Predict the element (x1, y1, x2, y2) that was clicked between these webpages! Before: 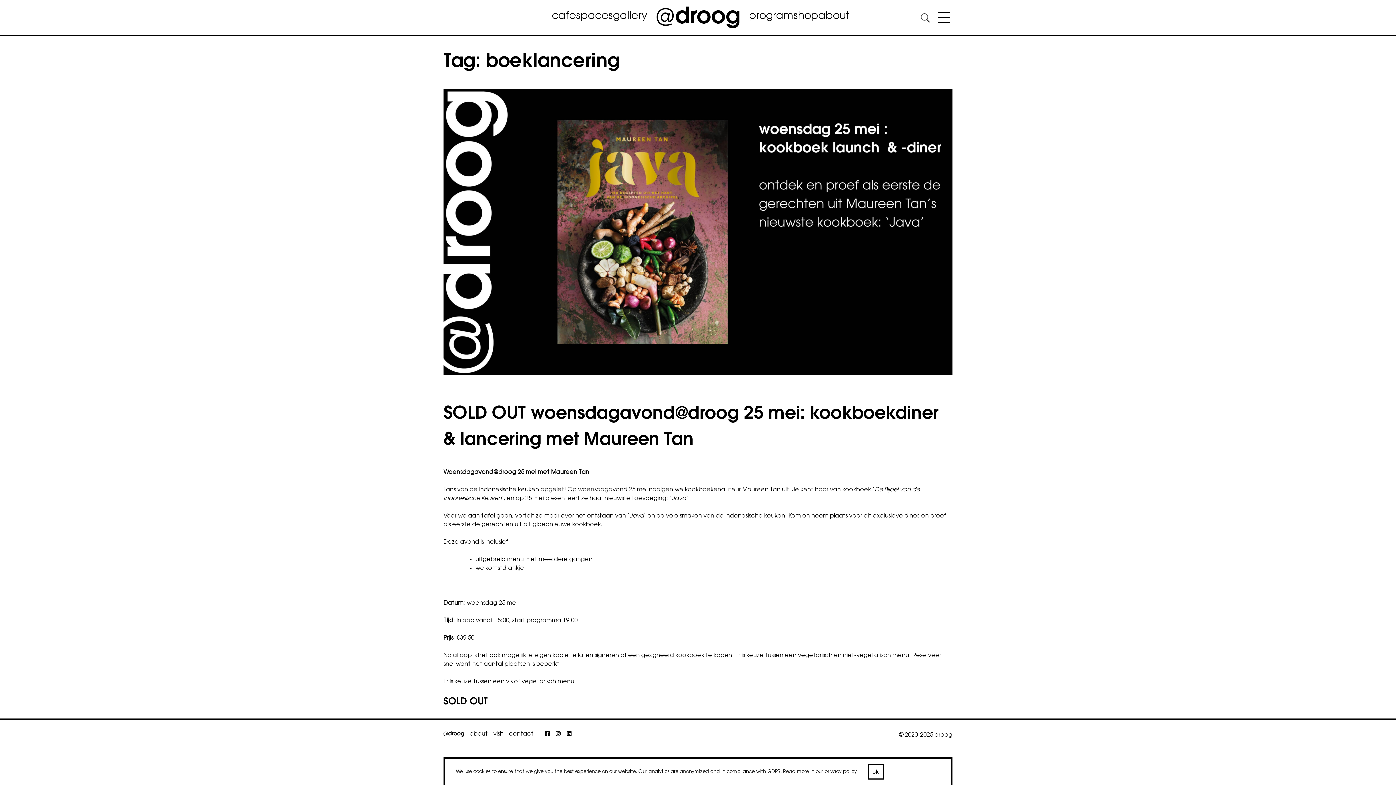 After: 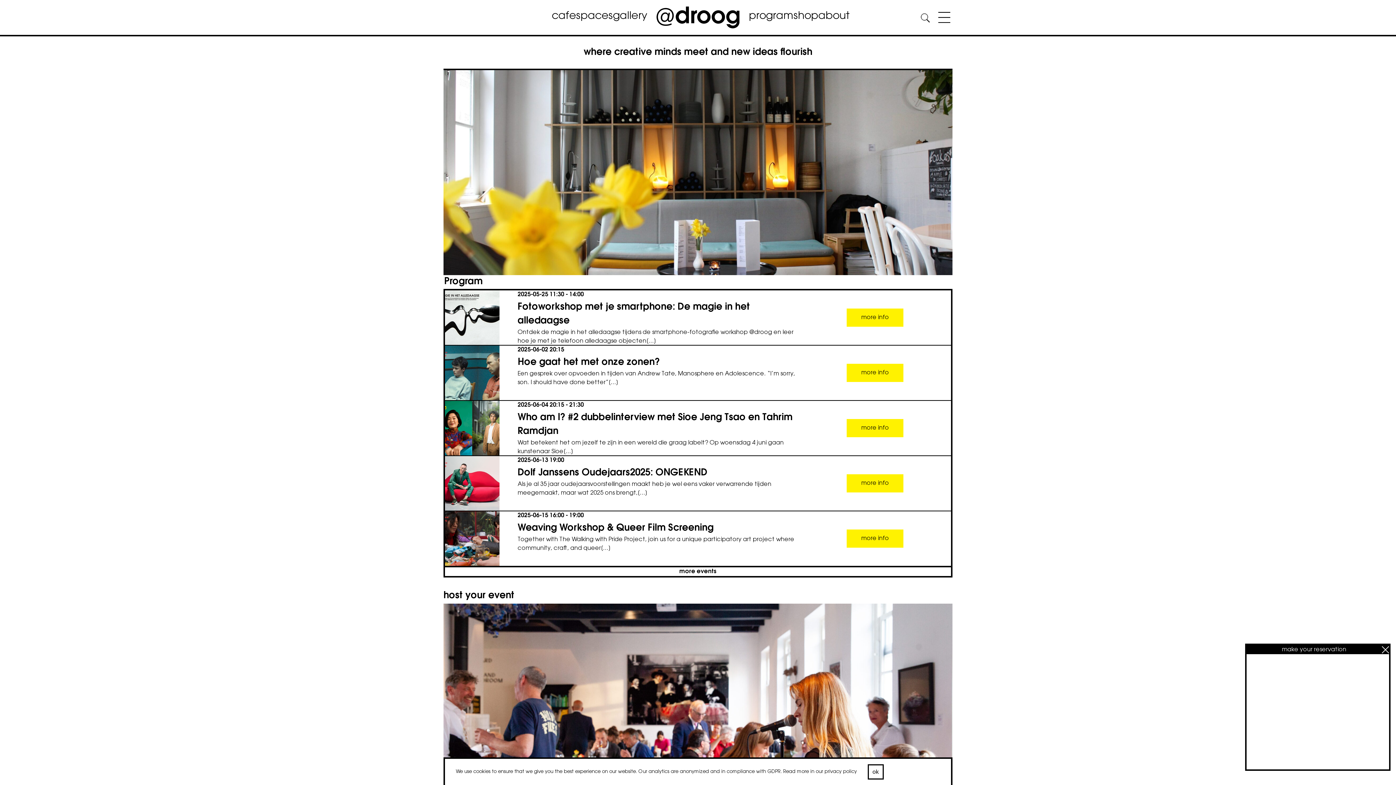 Action: bbox: (443, 731, 464, 739)